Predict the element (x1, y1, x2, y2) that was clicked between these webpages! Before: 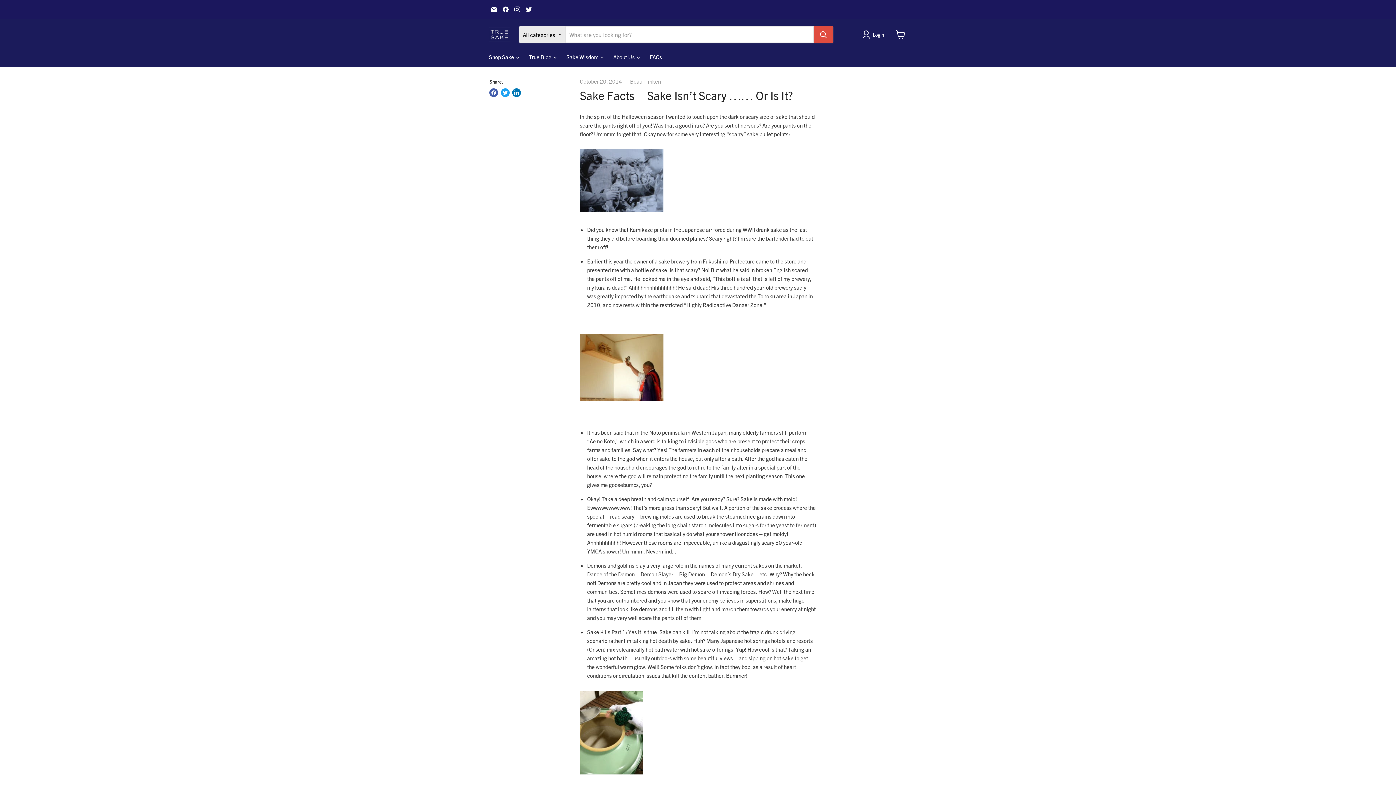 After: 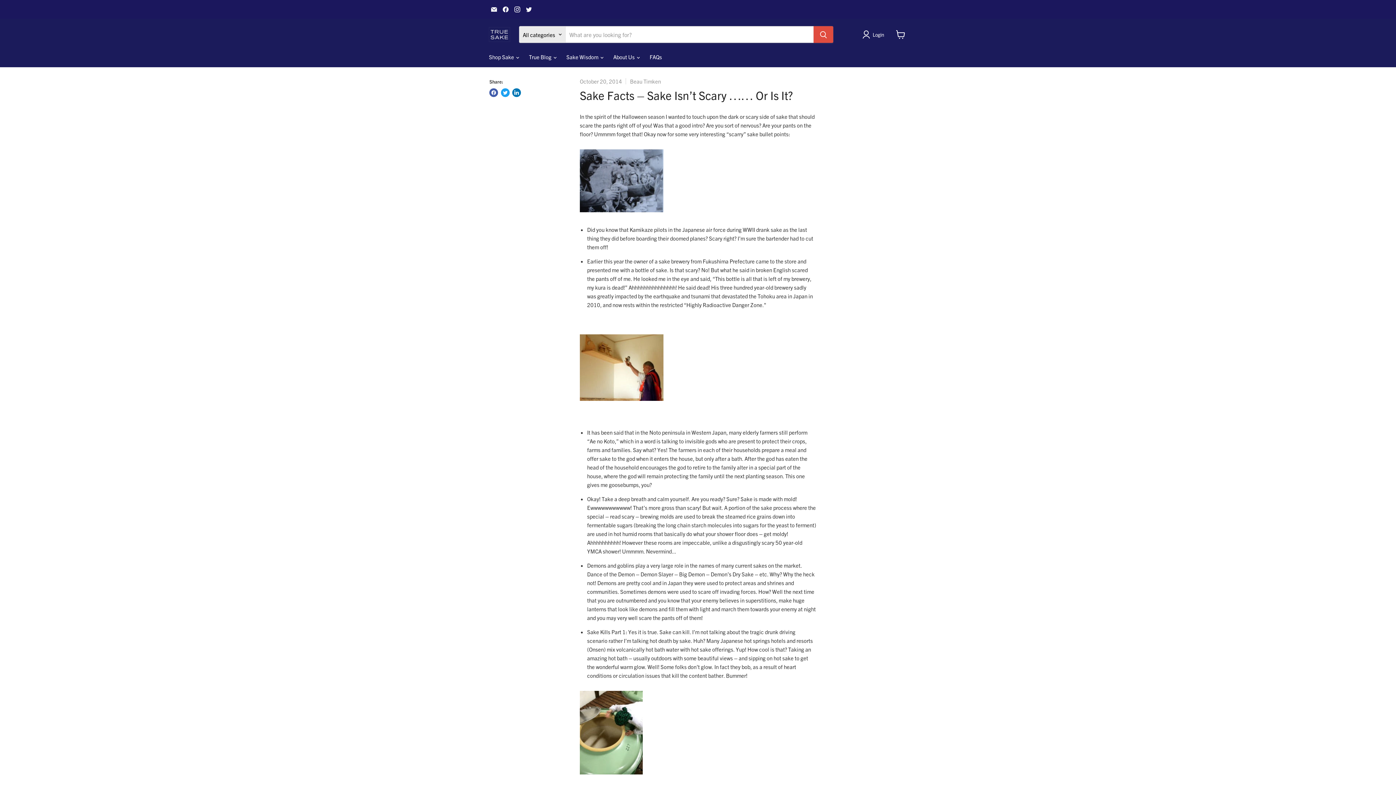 Action: bbox: (512, 4, 522, 14) label: Find us on Instagram